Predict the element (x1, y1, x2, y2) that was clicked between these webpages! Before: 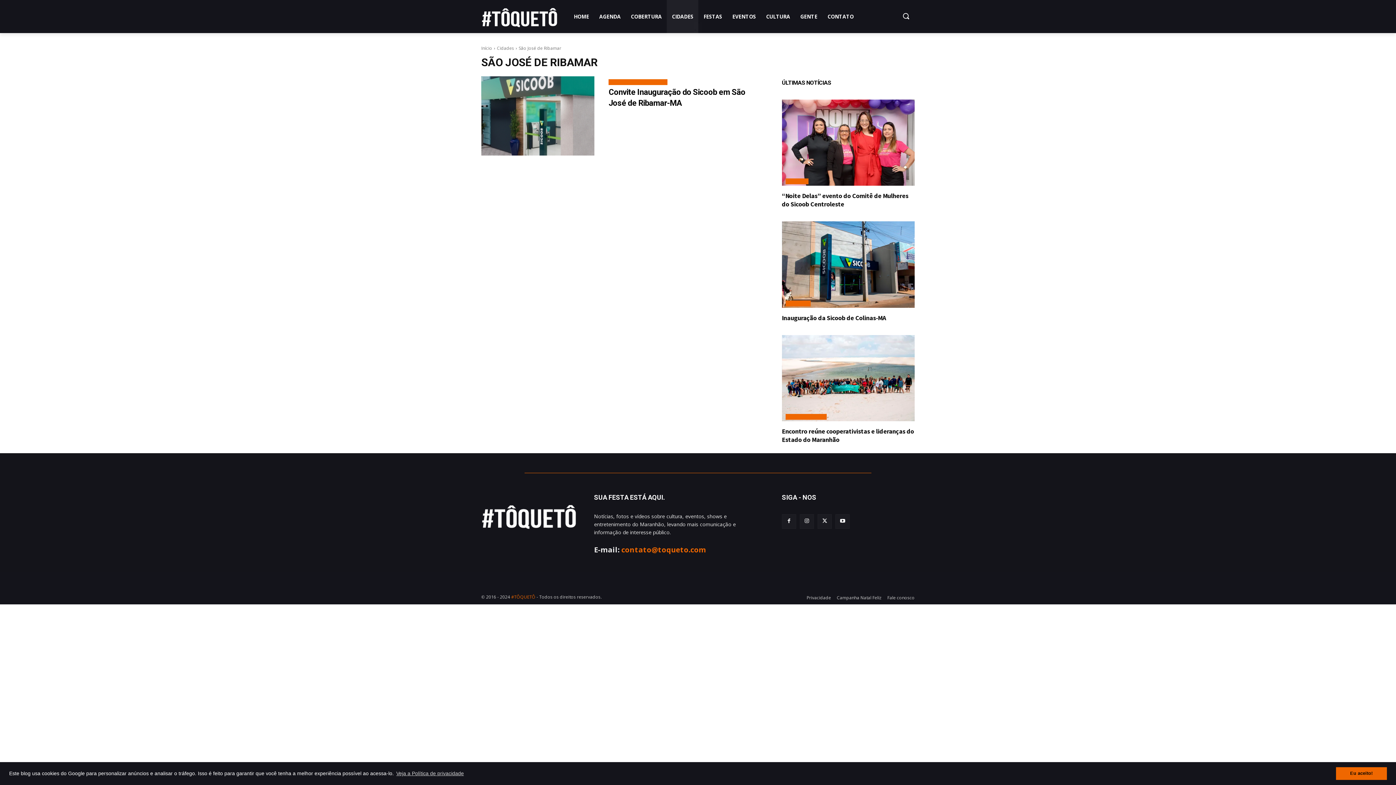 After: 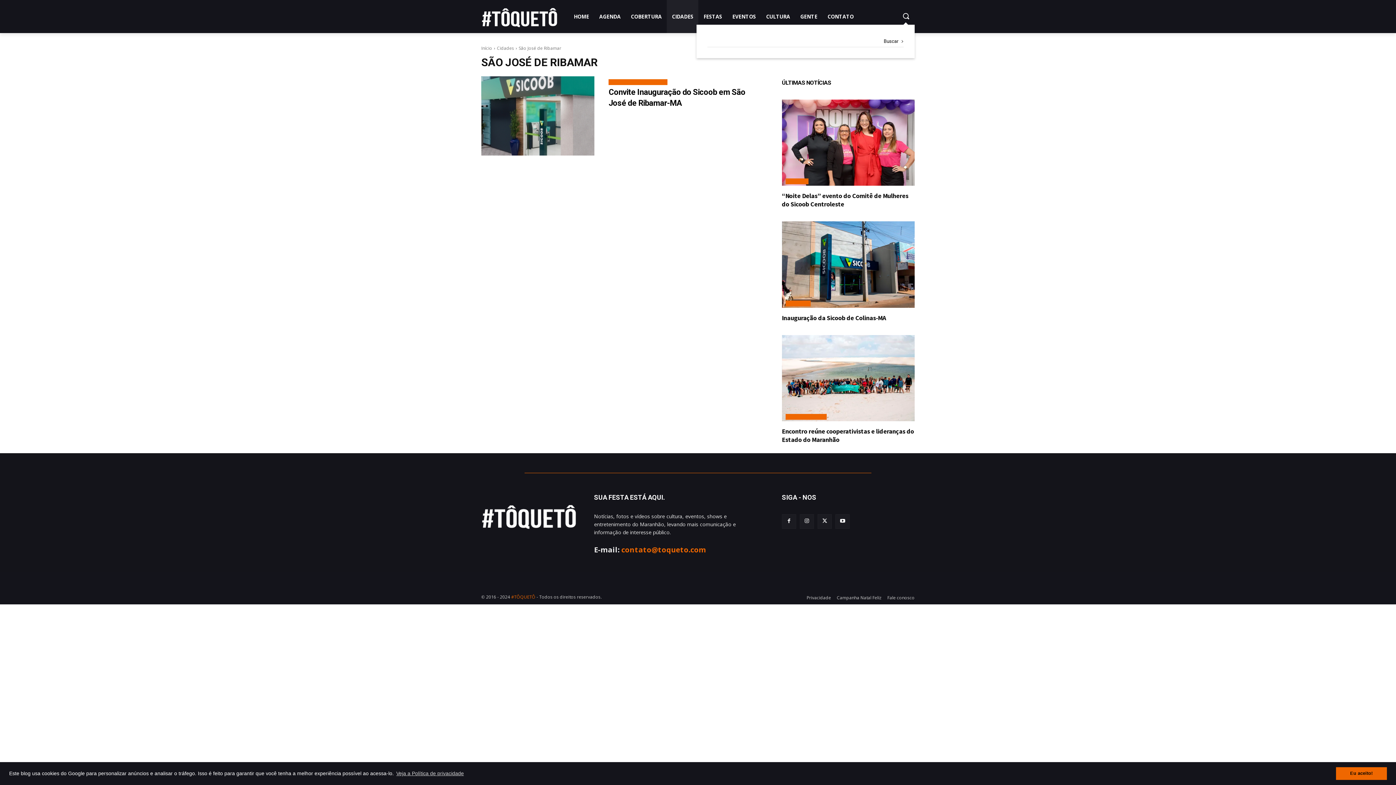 Action: label: Search bbox: (897, 7, 914, 24)